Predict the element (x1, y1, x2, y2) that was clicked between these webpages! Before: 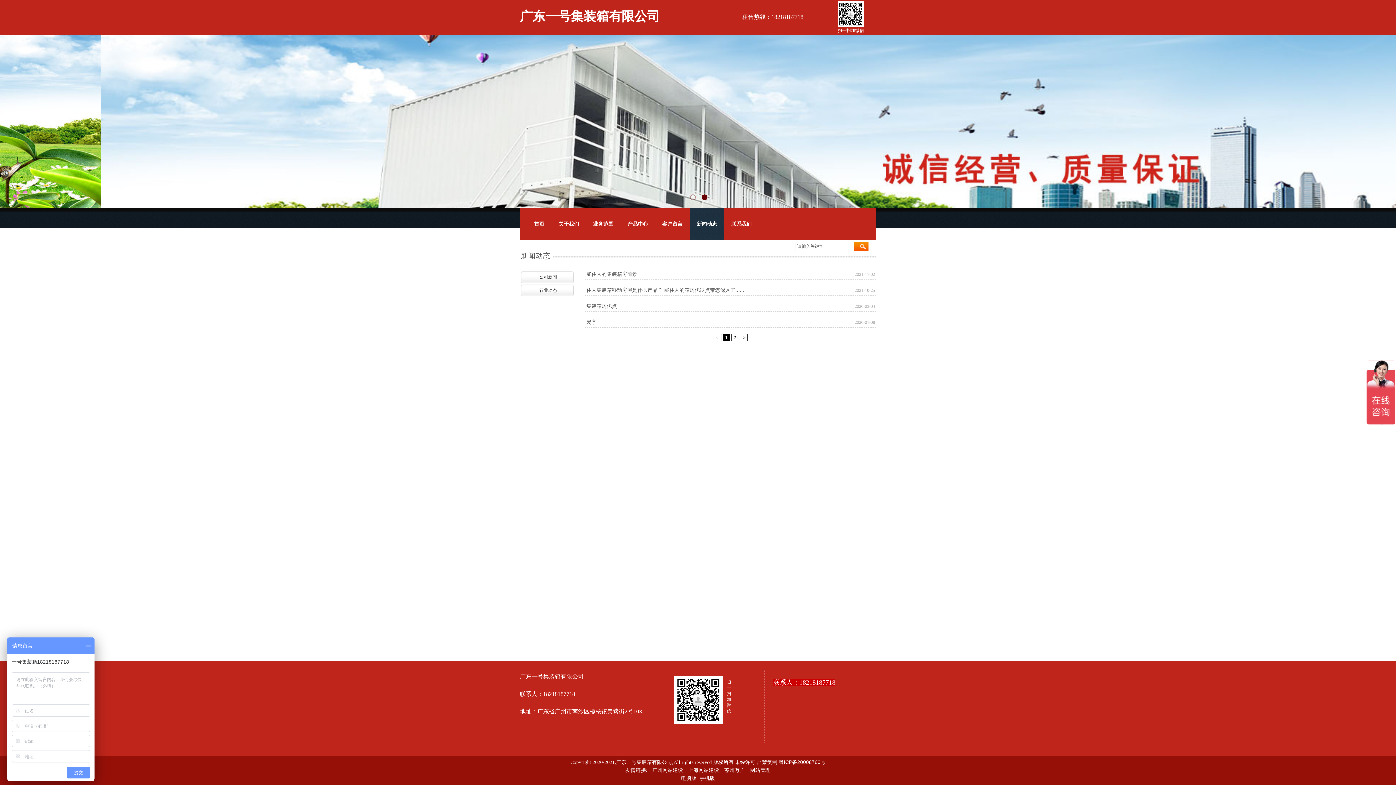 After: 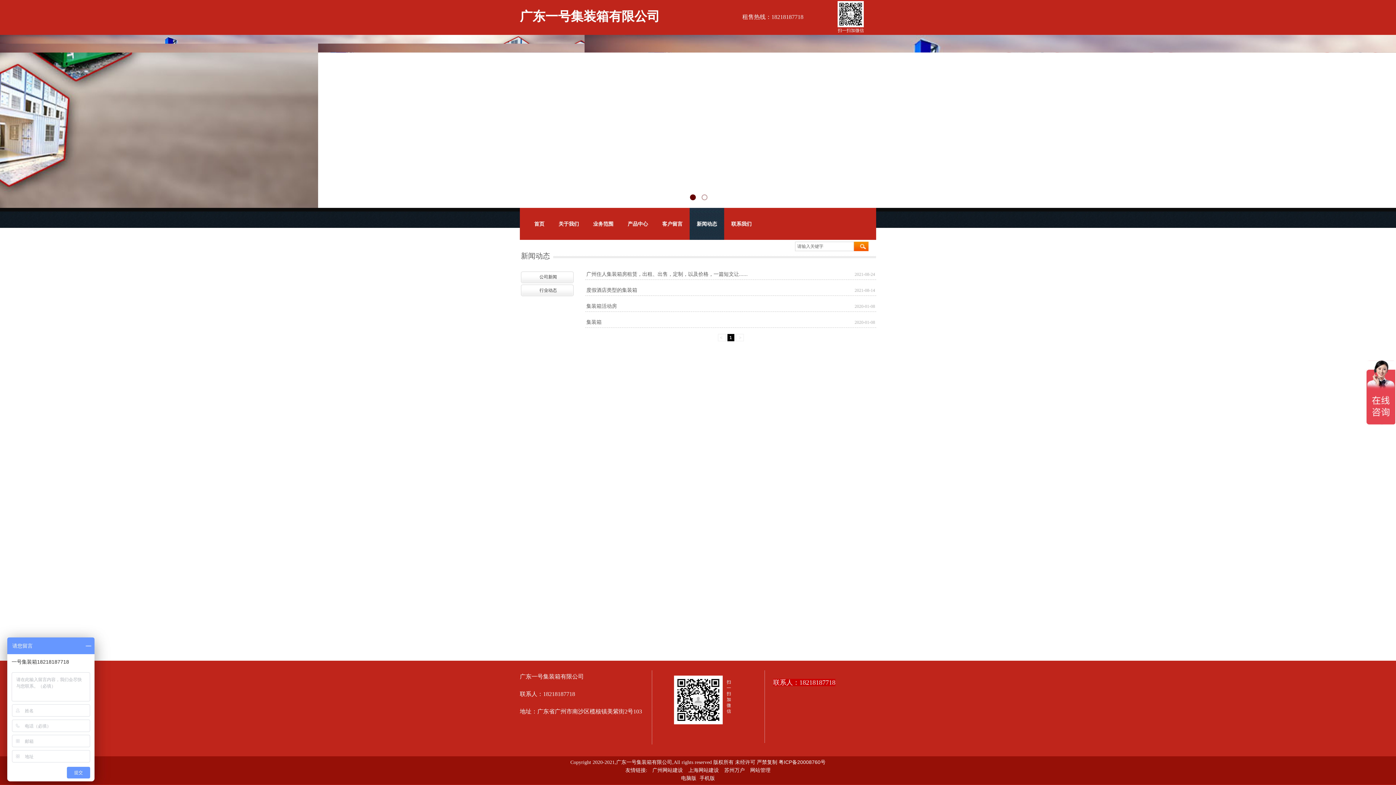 Action: label: 行业动态 bbox: (523, 284, 573, 296)